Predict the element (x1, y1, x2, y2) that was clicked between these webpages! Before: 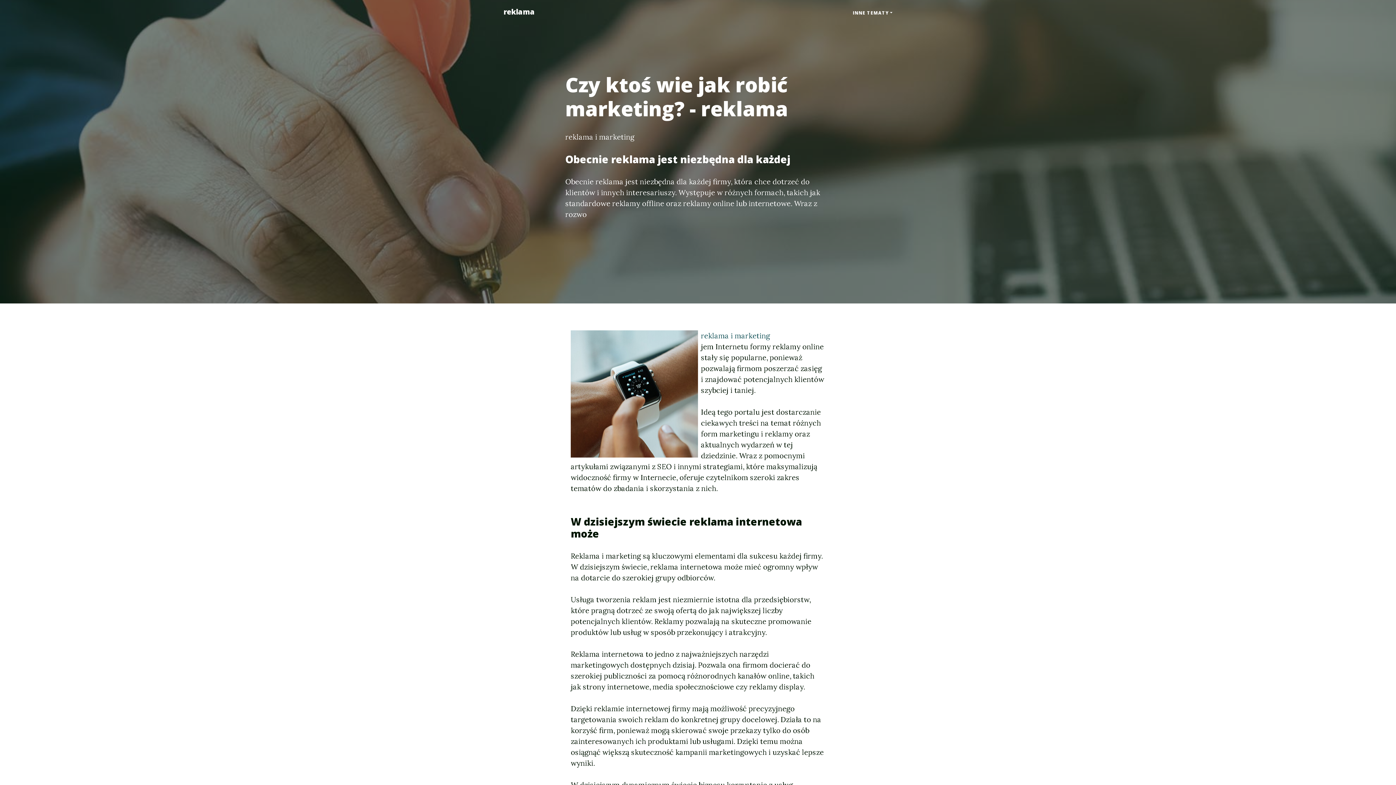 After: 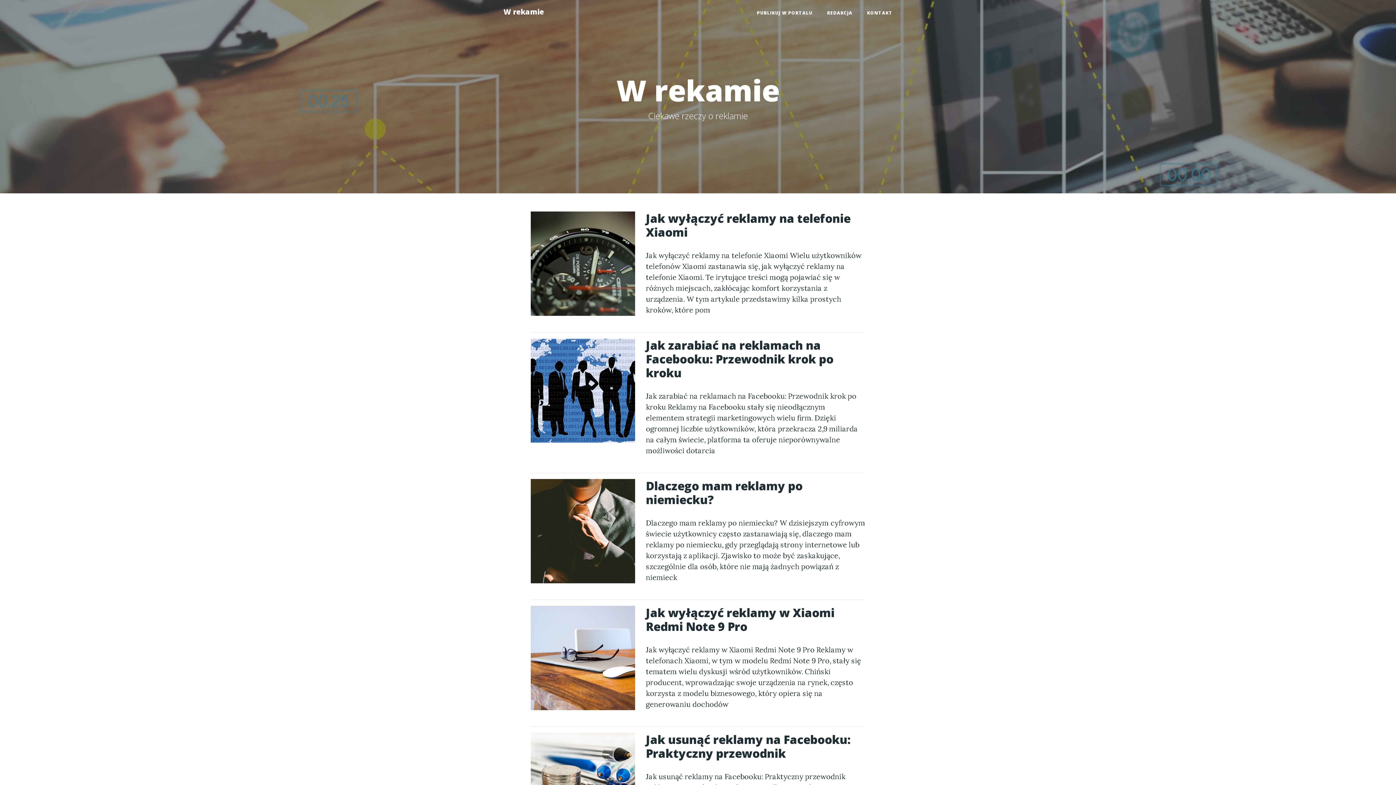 Action: label: reklama i marketing bbox: (701, 331, 770, 340)